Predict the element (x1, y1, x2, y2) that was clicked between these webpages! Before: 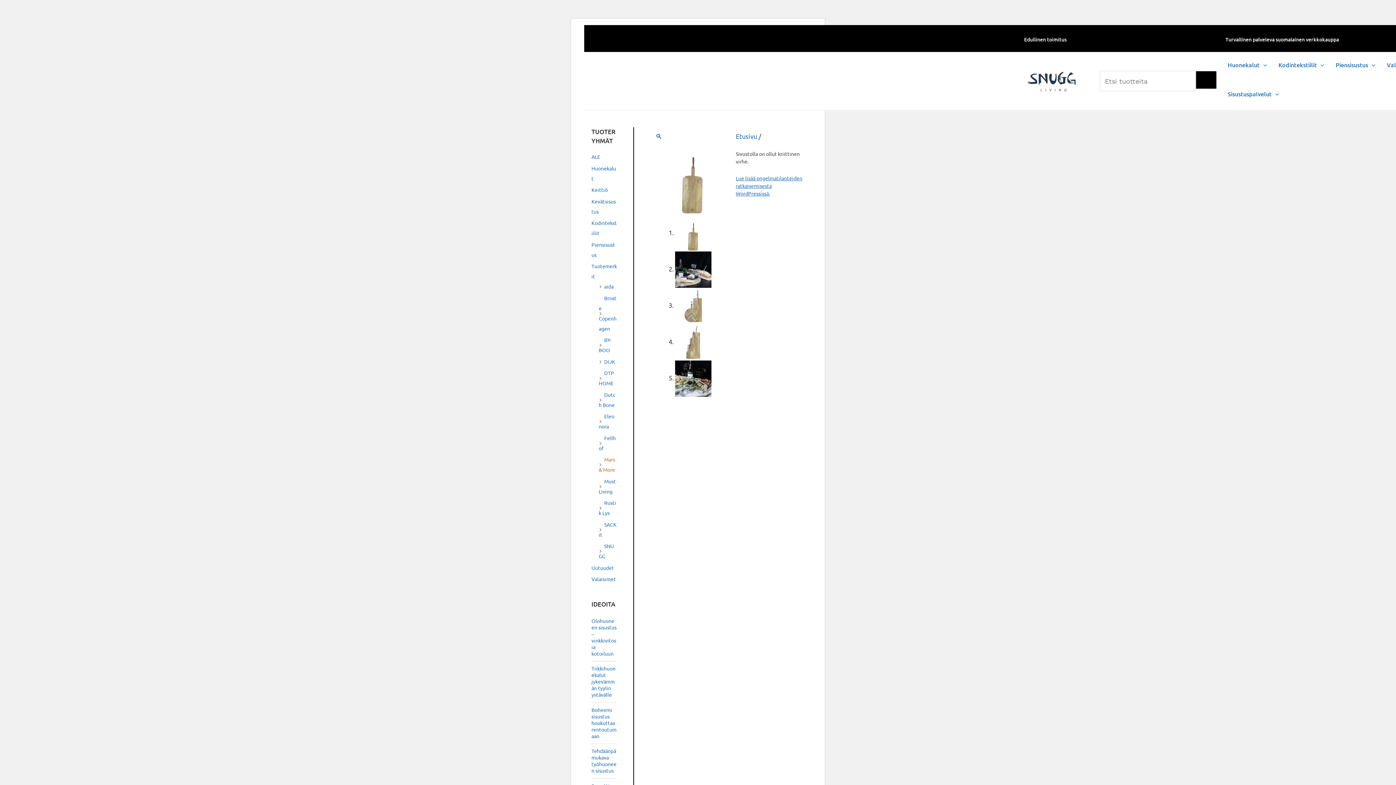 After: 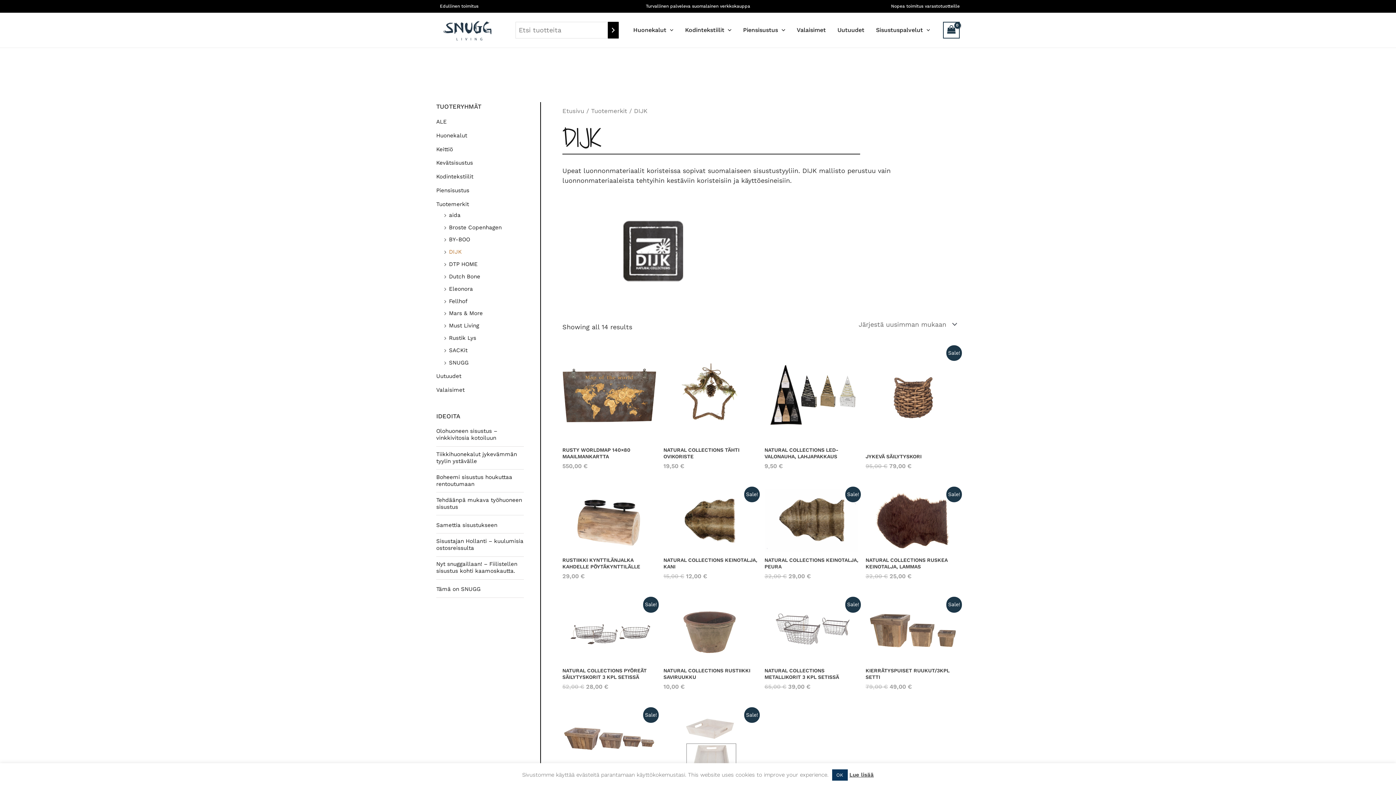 Action: label: DIJK bbox: (604, 358, 615, 364)